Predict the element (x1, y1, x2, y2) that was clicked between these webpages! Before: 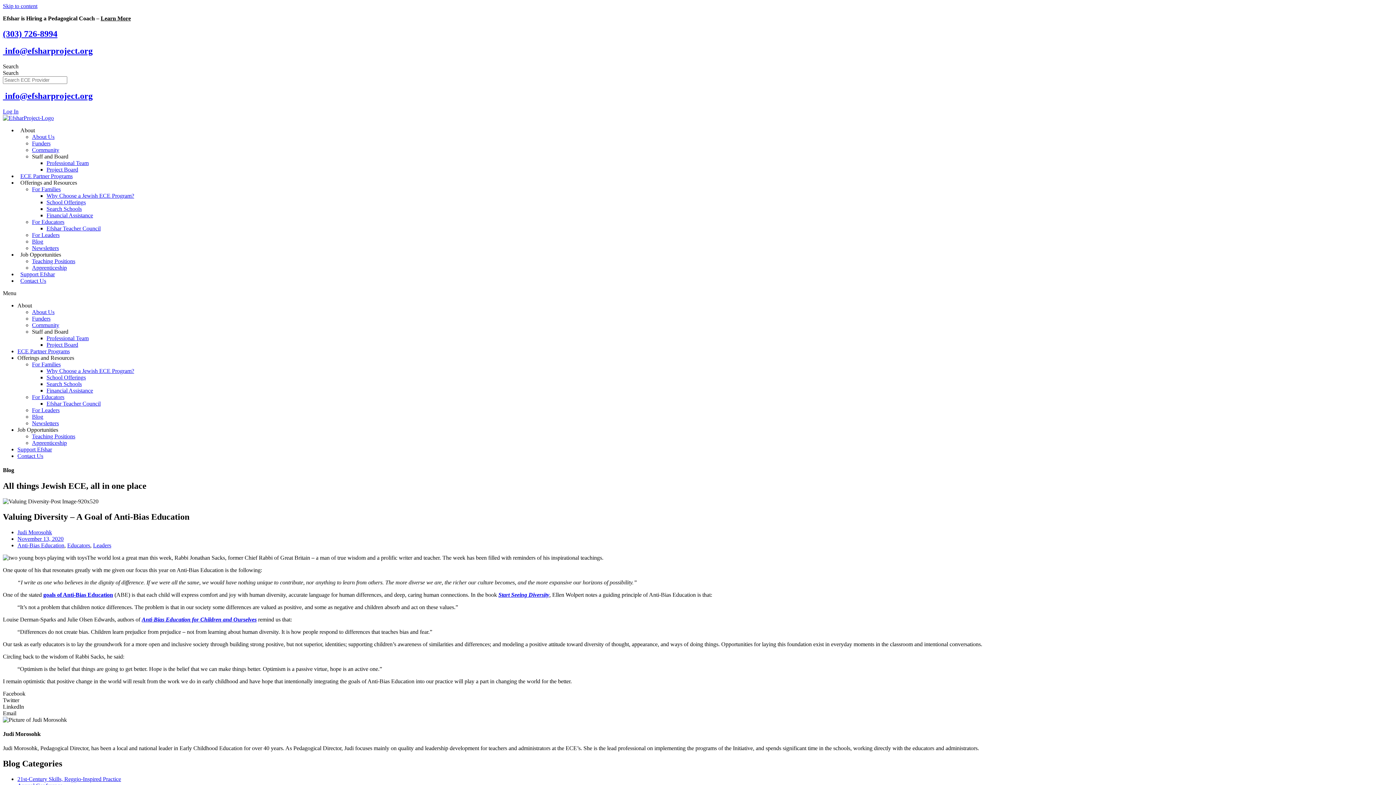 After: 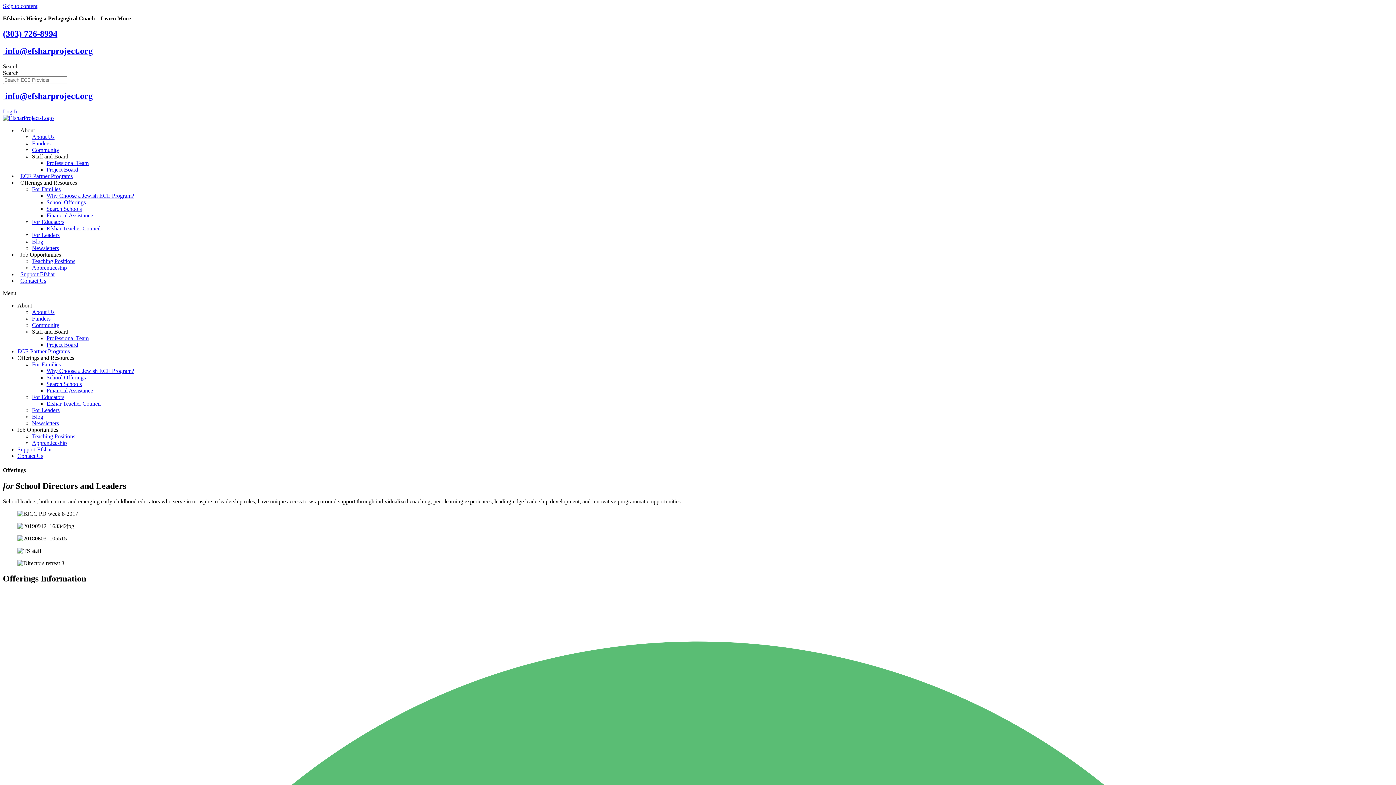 Action: label: For Leaders bbox: (32, 407, 59, 413)